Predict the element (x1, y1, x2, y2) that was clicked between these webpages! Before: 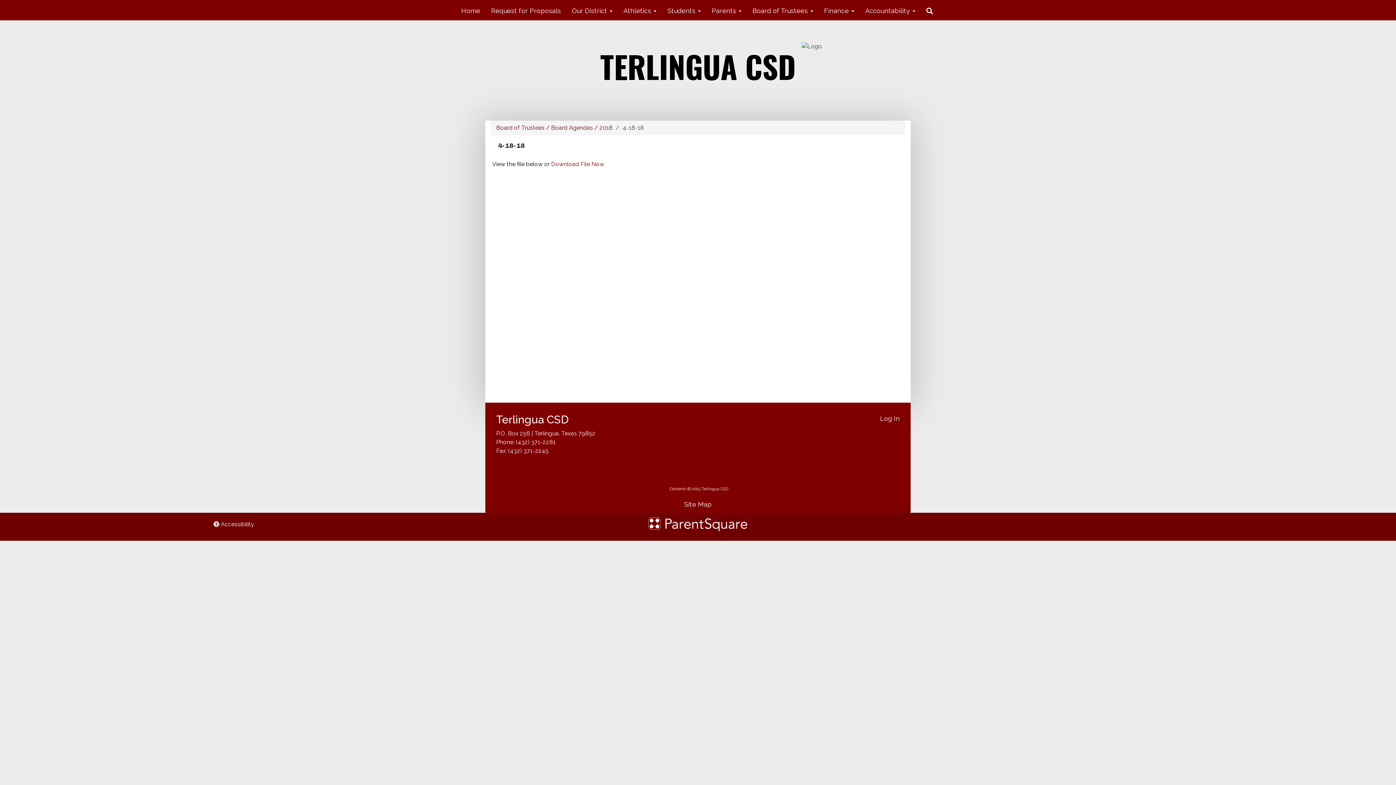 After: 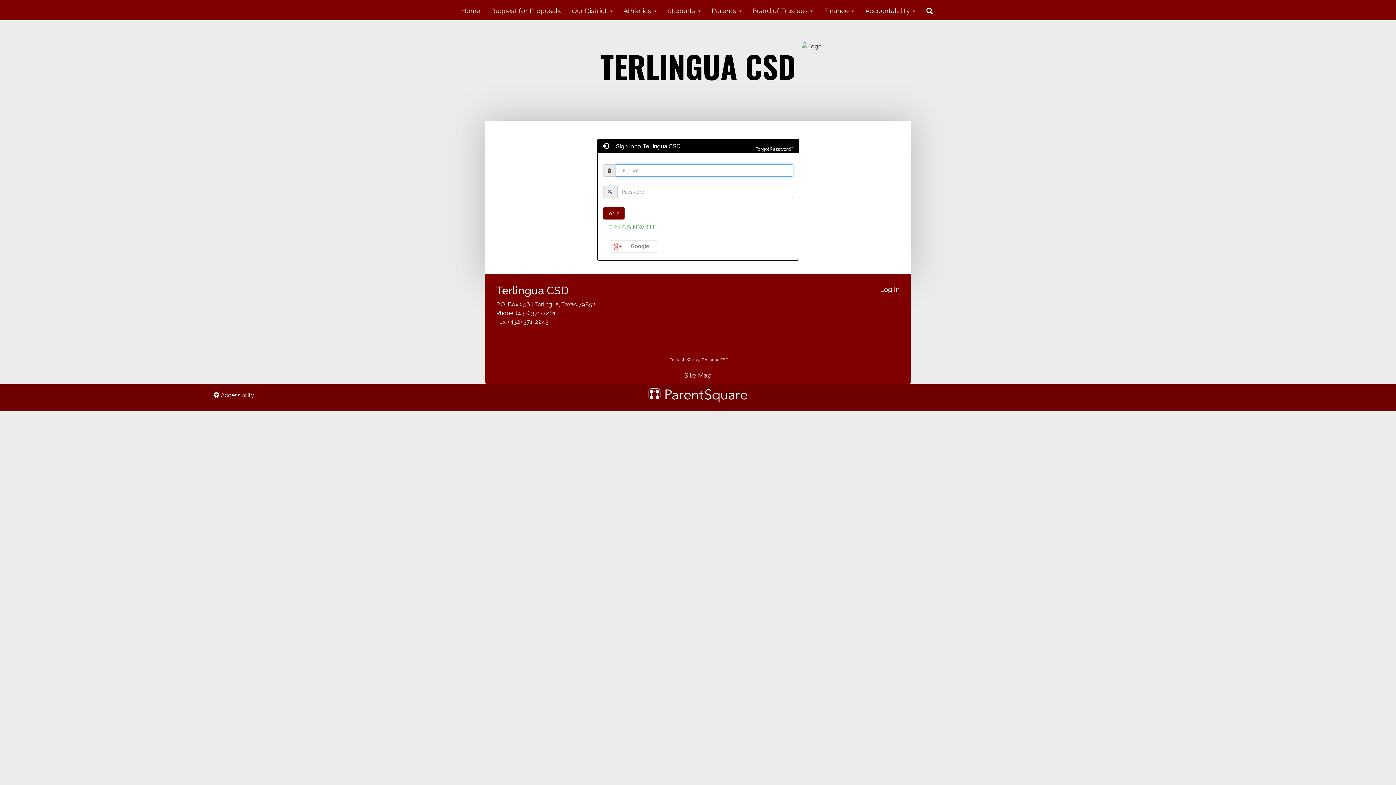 Action: bbox: (880, 415, 900, 422) label: Log In